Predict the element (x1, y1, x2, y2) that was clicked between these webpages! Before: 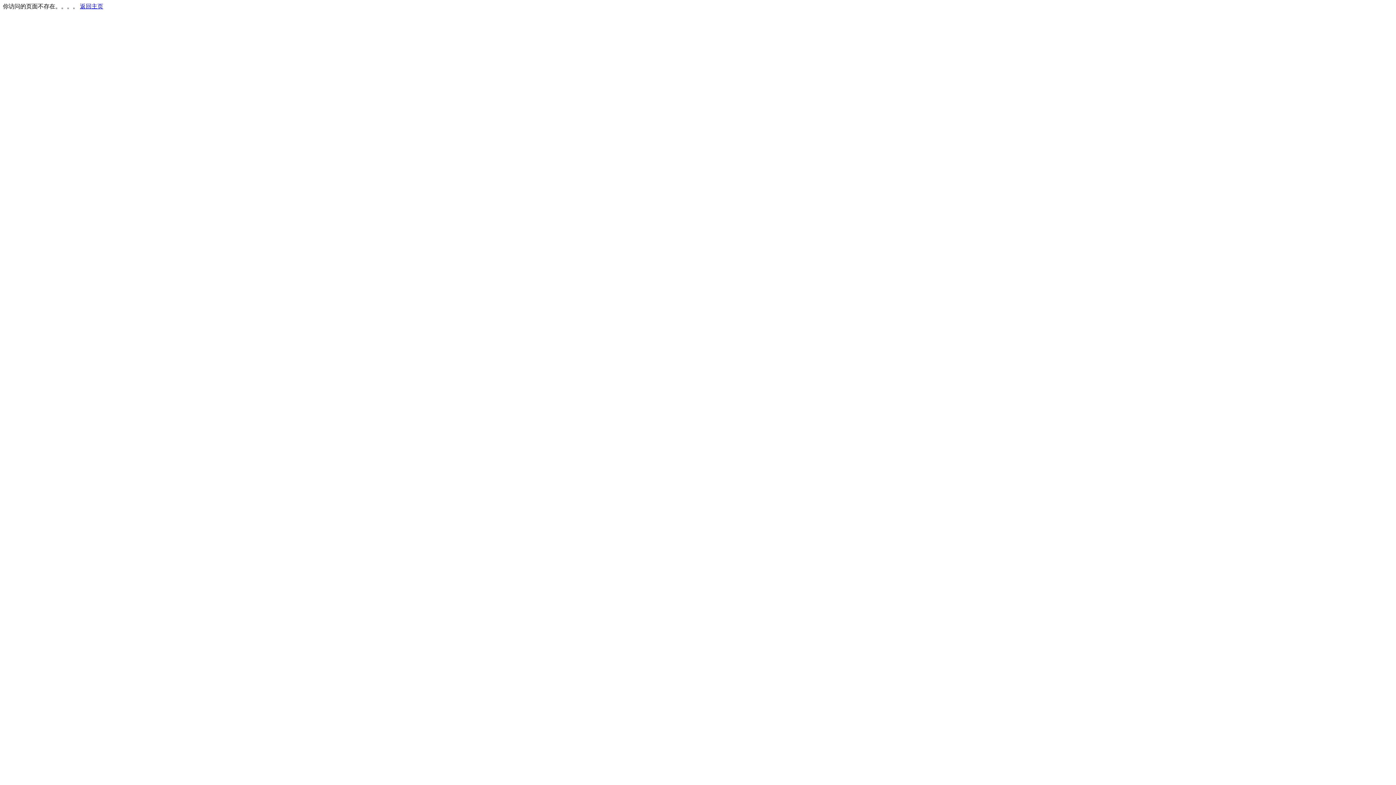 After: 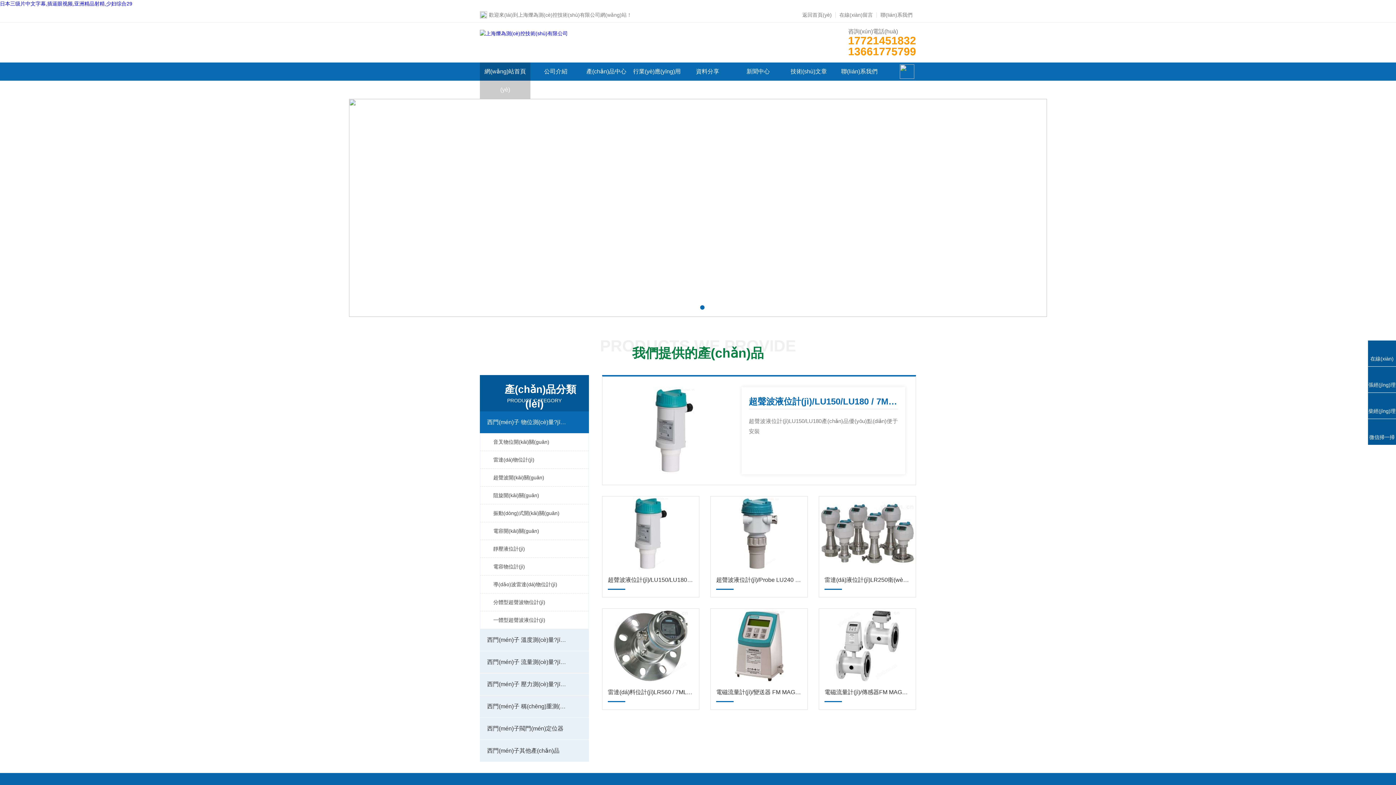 Action: label: 返回主页 bbox: (80, 3, 103, 9)